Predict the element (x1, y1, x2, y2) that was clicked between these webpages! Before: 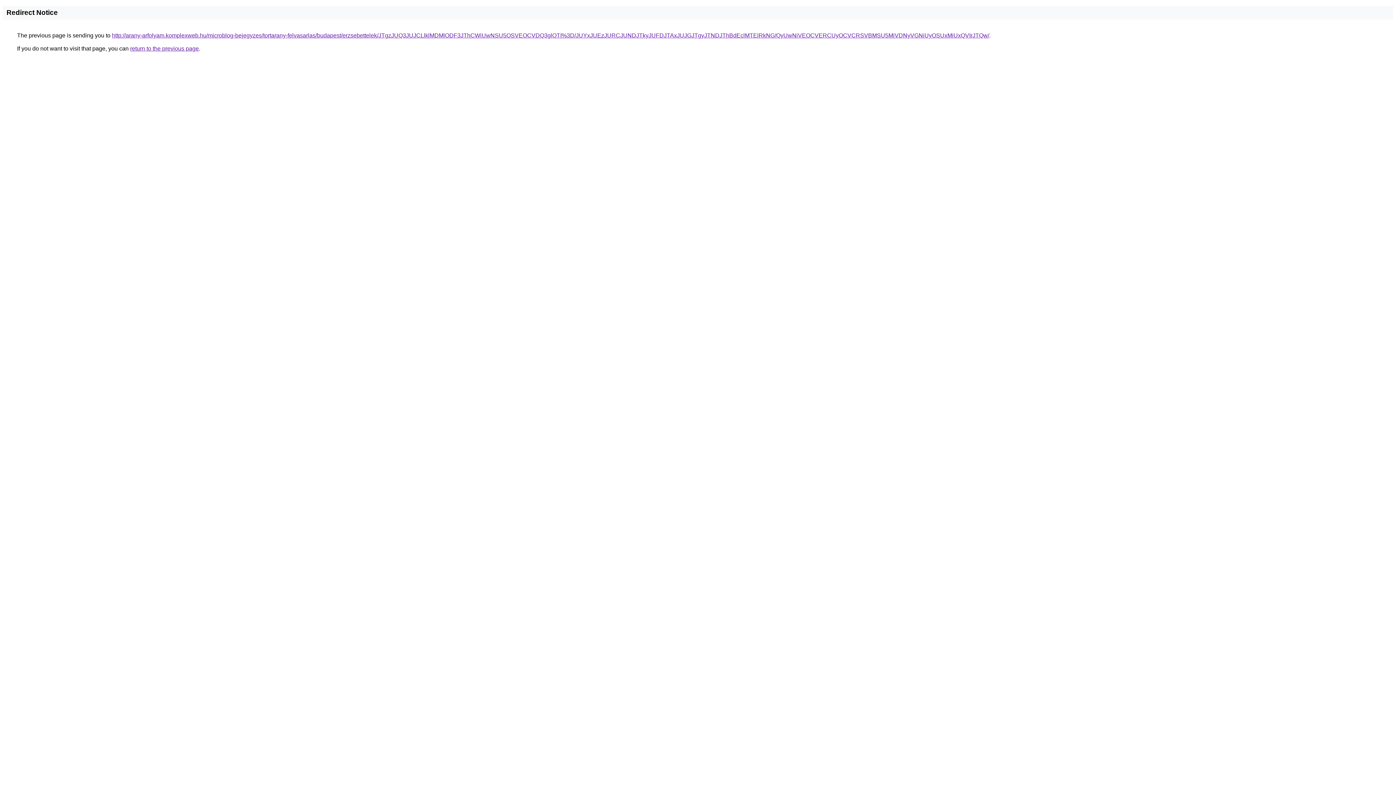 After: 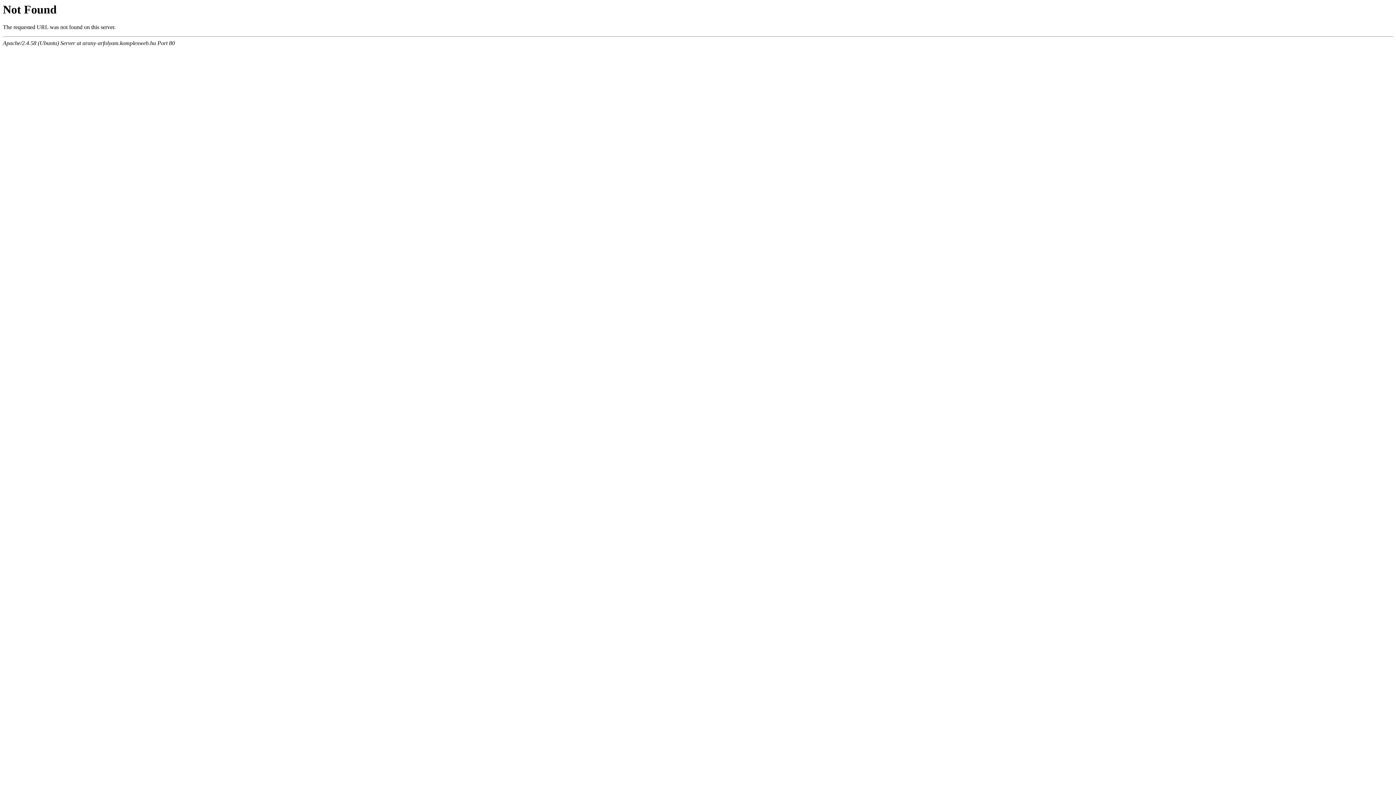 Action: label: http://arany-arfolyam.komplexweb.hu/microblog-bejegyzes/tortarany-felvasarlas/budapest/erzsebettelek/JTgzJUQ3JUJCLlklMDMlODF3JThCWiUwNSU5OSVEOCVDQ3glOTI%3D/JUYxJUEzJURCJUNDJTkyJUFDJTAxJUJGJTgyJTNDJThBdEclMTElRkNG/QyUwNiVEOCVERCUyOCVCRSVBMSU5MiVDNyVGNiUyOSUxMiUxQVIrJTQw/ bbox: (112, 32, 989, 38)